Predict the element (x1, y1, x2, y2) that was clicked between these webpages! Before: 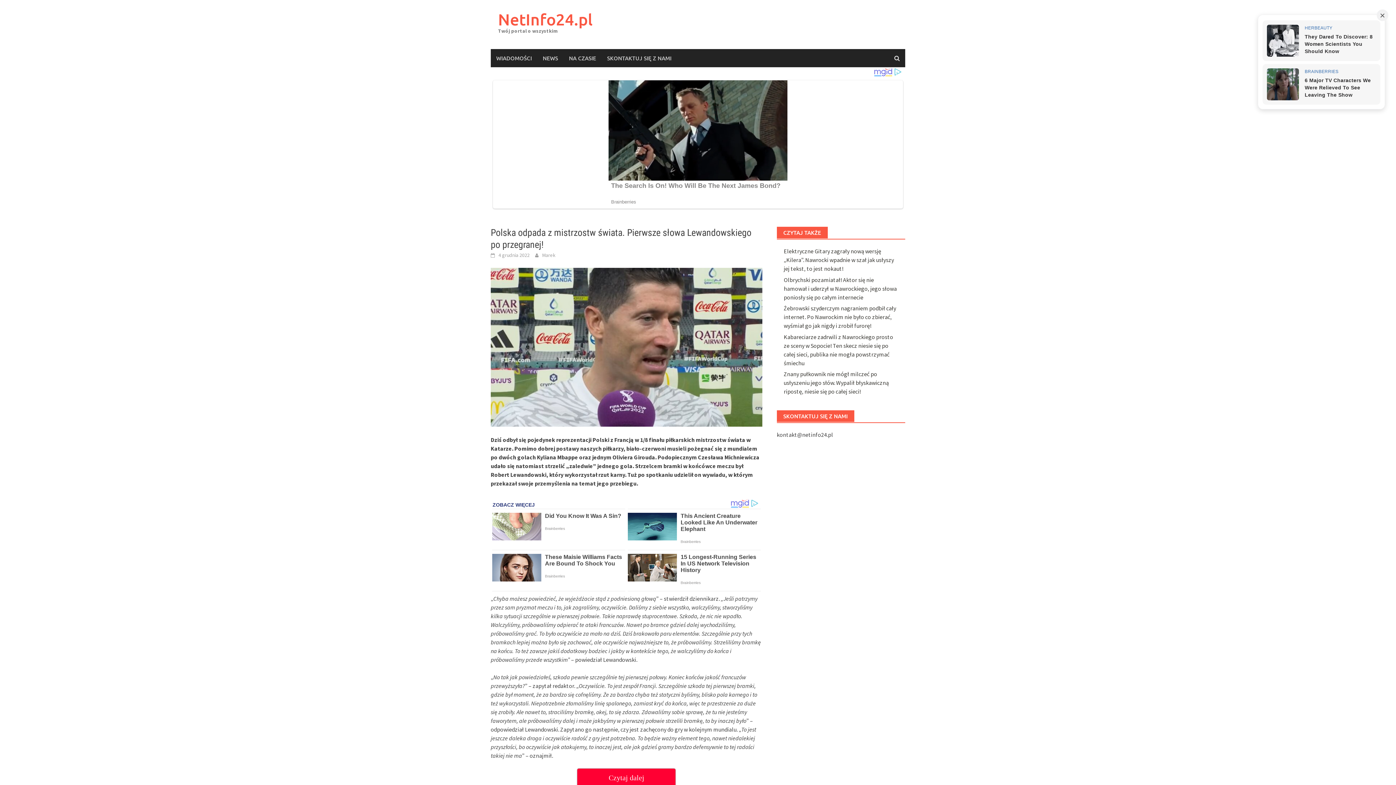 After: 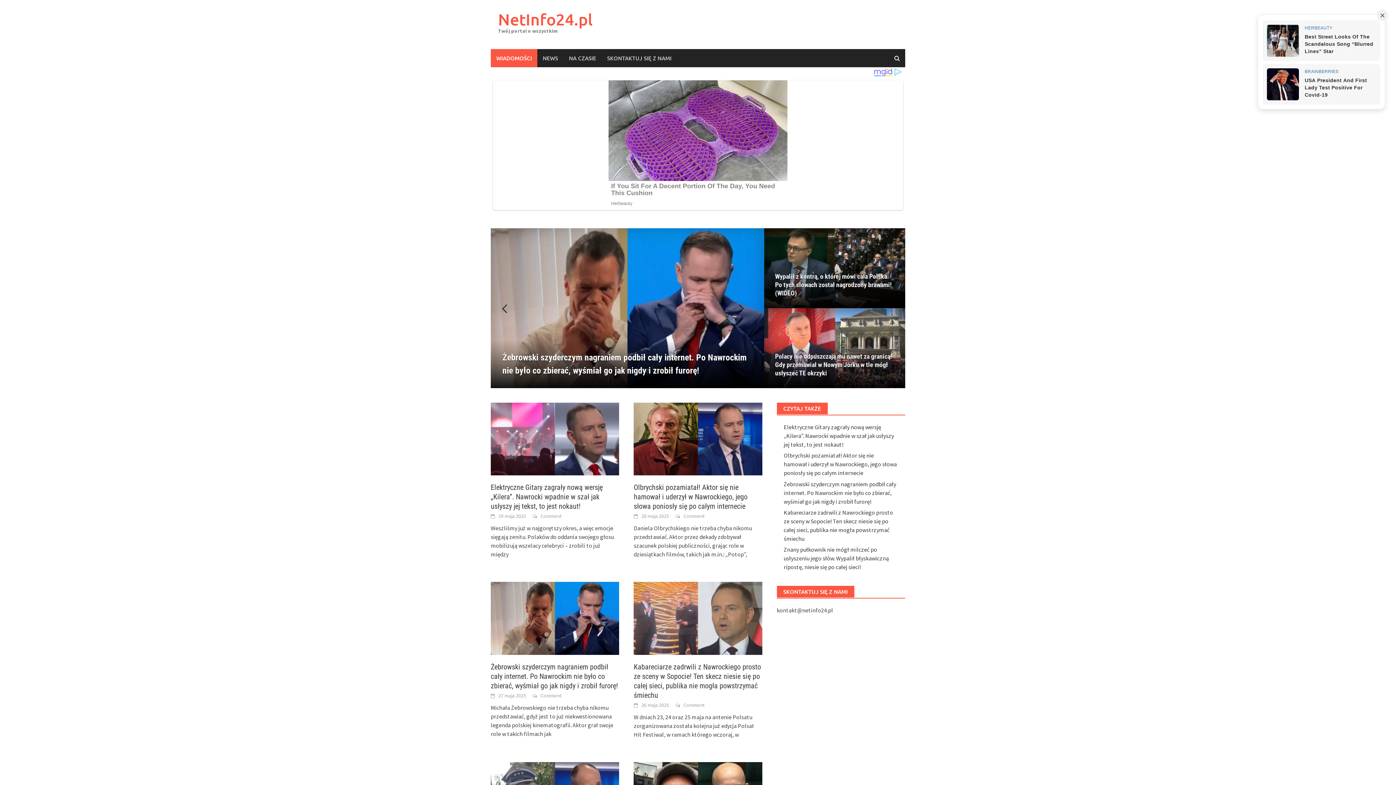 Action: label: Marek bbox: (542, 106, 555, 113)